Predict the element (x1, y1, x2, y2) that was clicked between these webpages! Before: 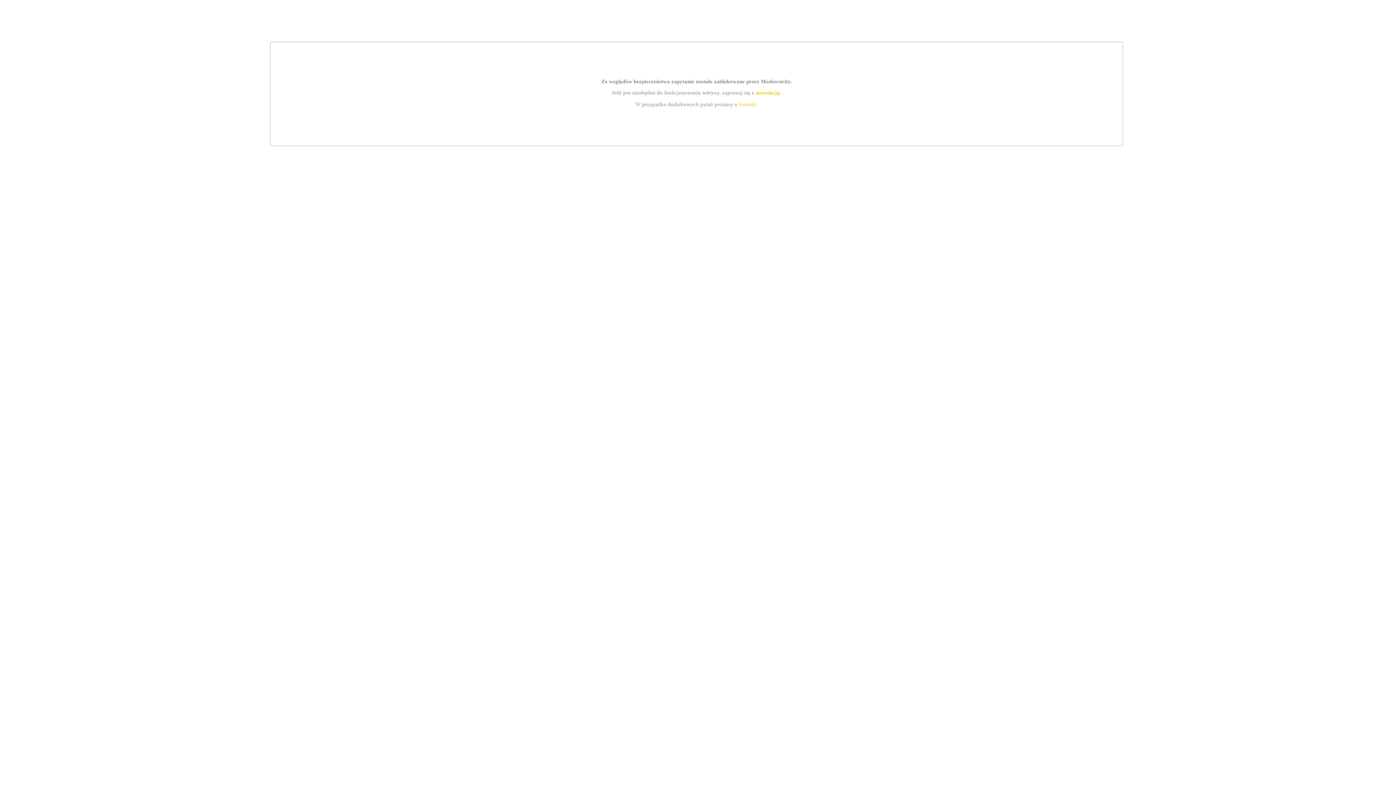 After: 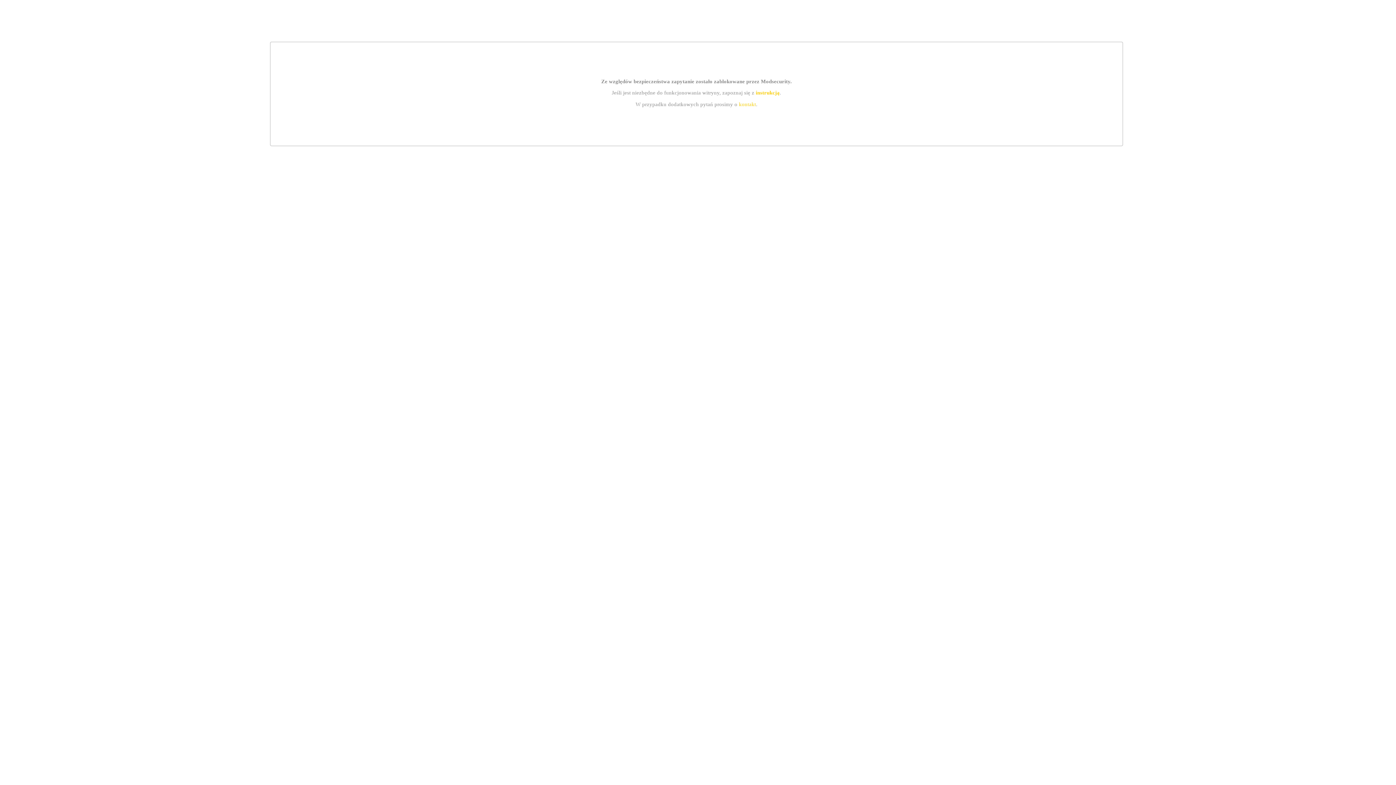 Action: label: instrukcją bbox: (755, 89, 779, 95)